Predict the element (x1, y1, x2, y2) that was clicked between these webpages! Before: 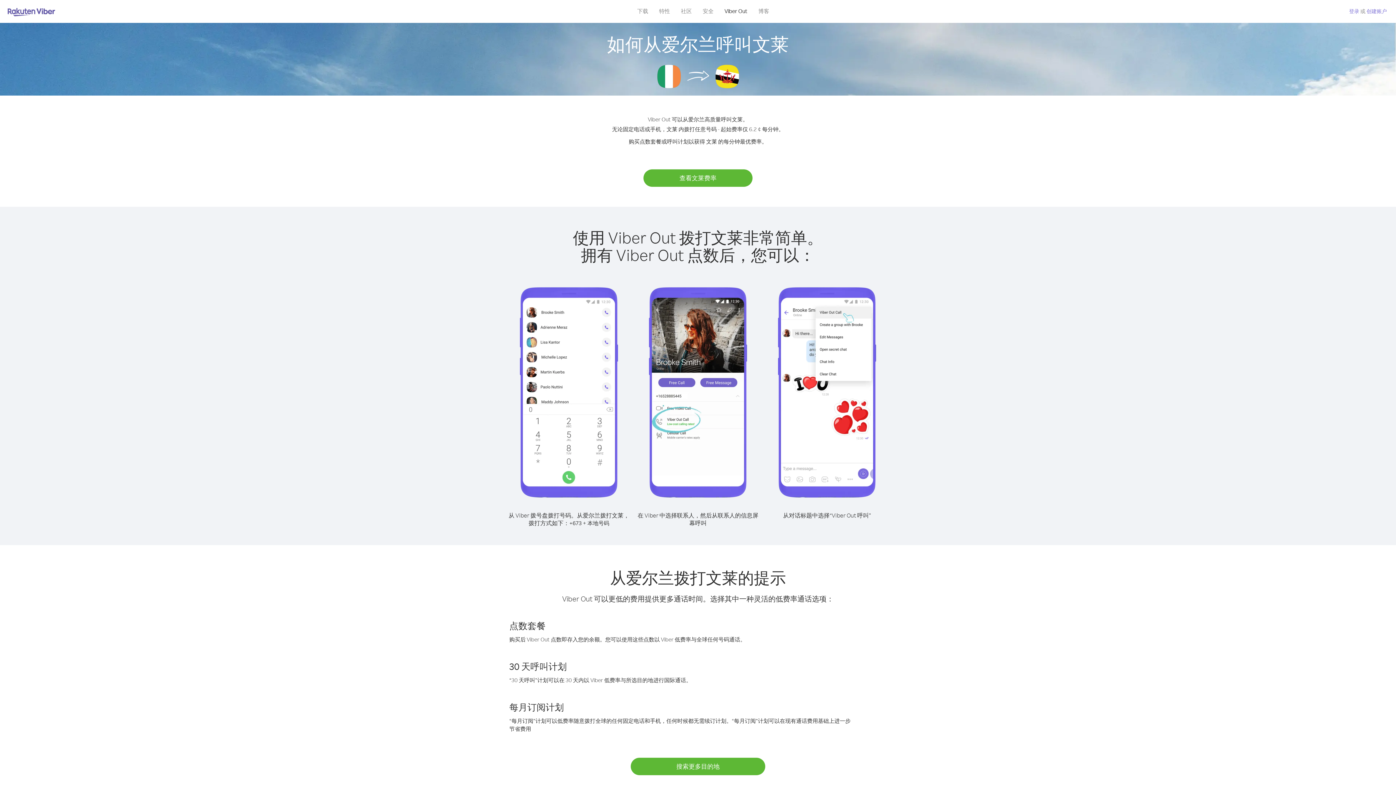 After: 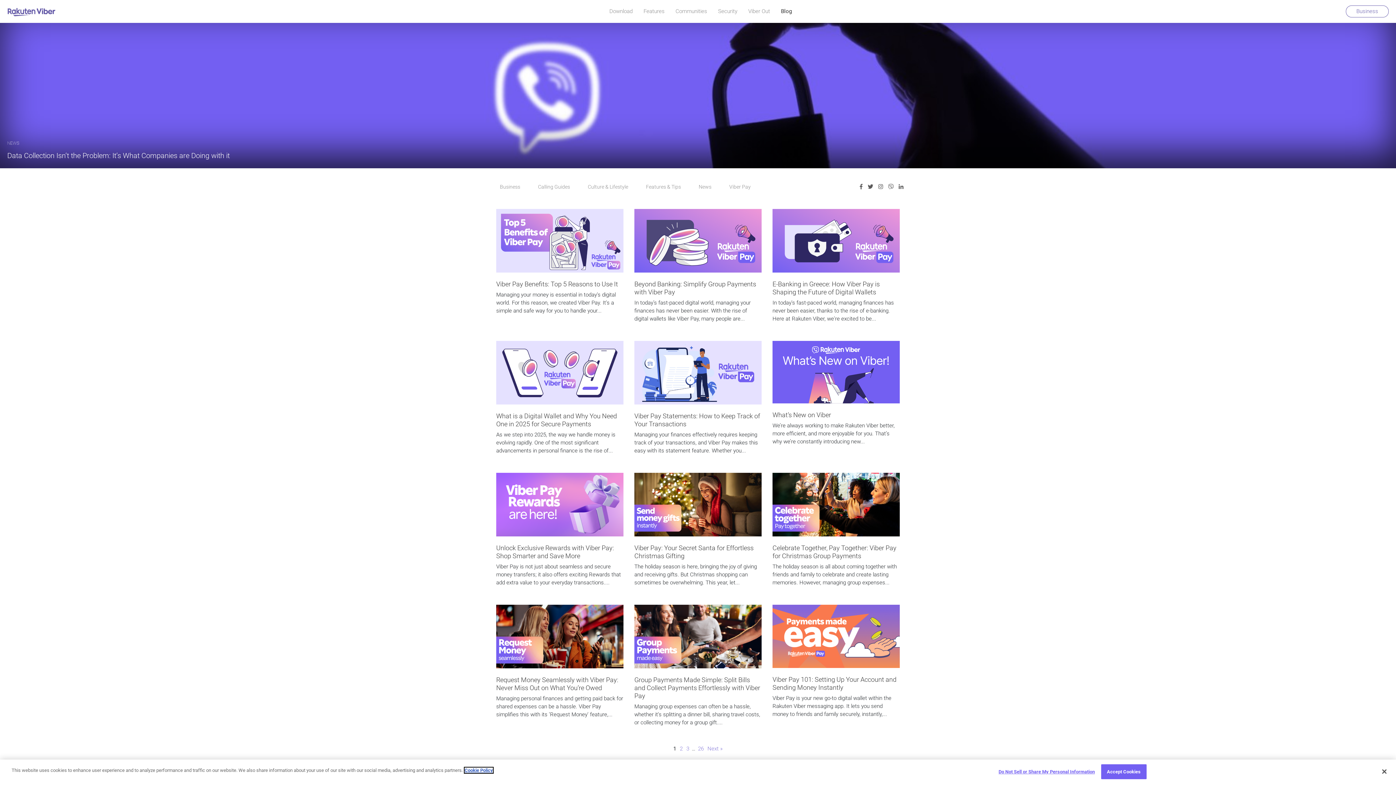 Action: bbox: (753, 5, 774, 16) label: 博客